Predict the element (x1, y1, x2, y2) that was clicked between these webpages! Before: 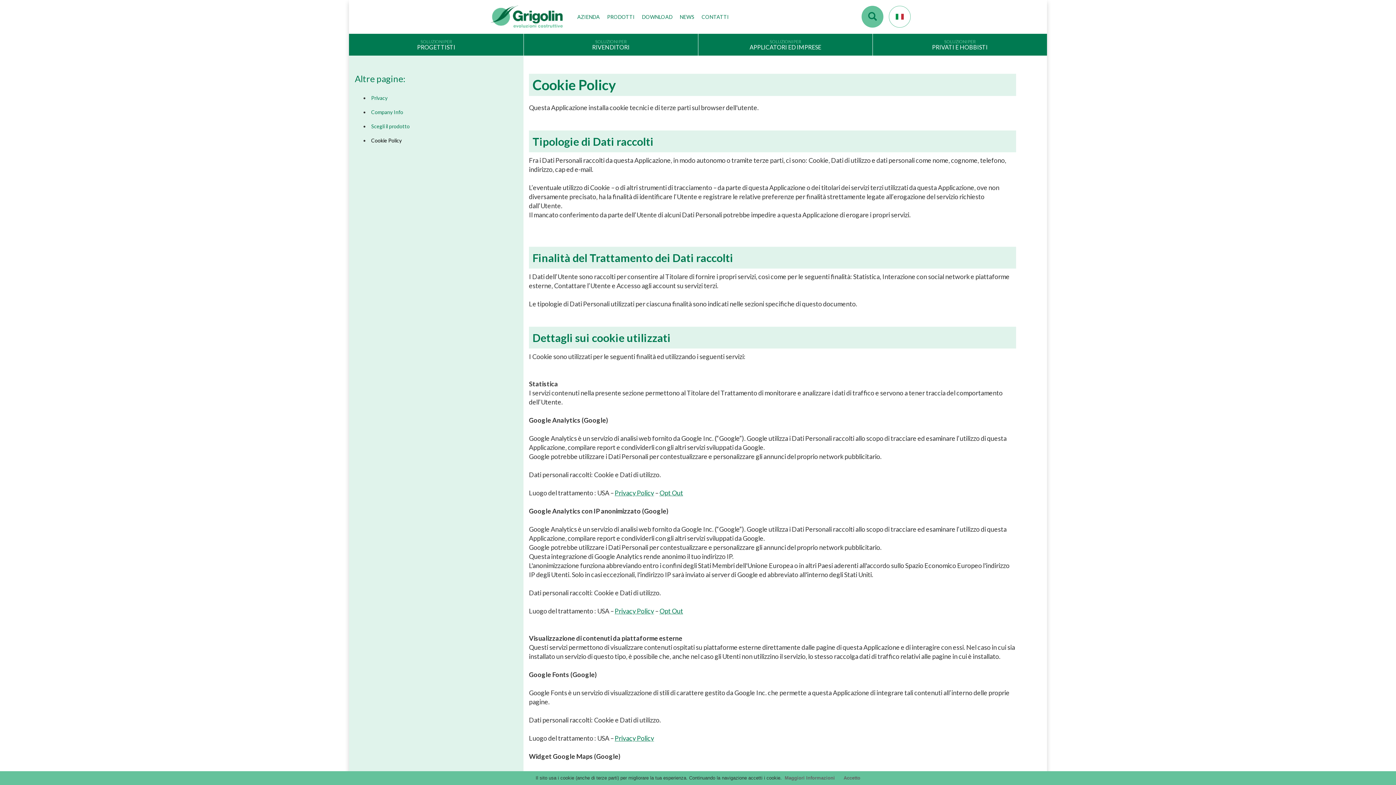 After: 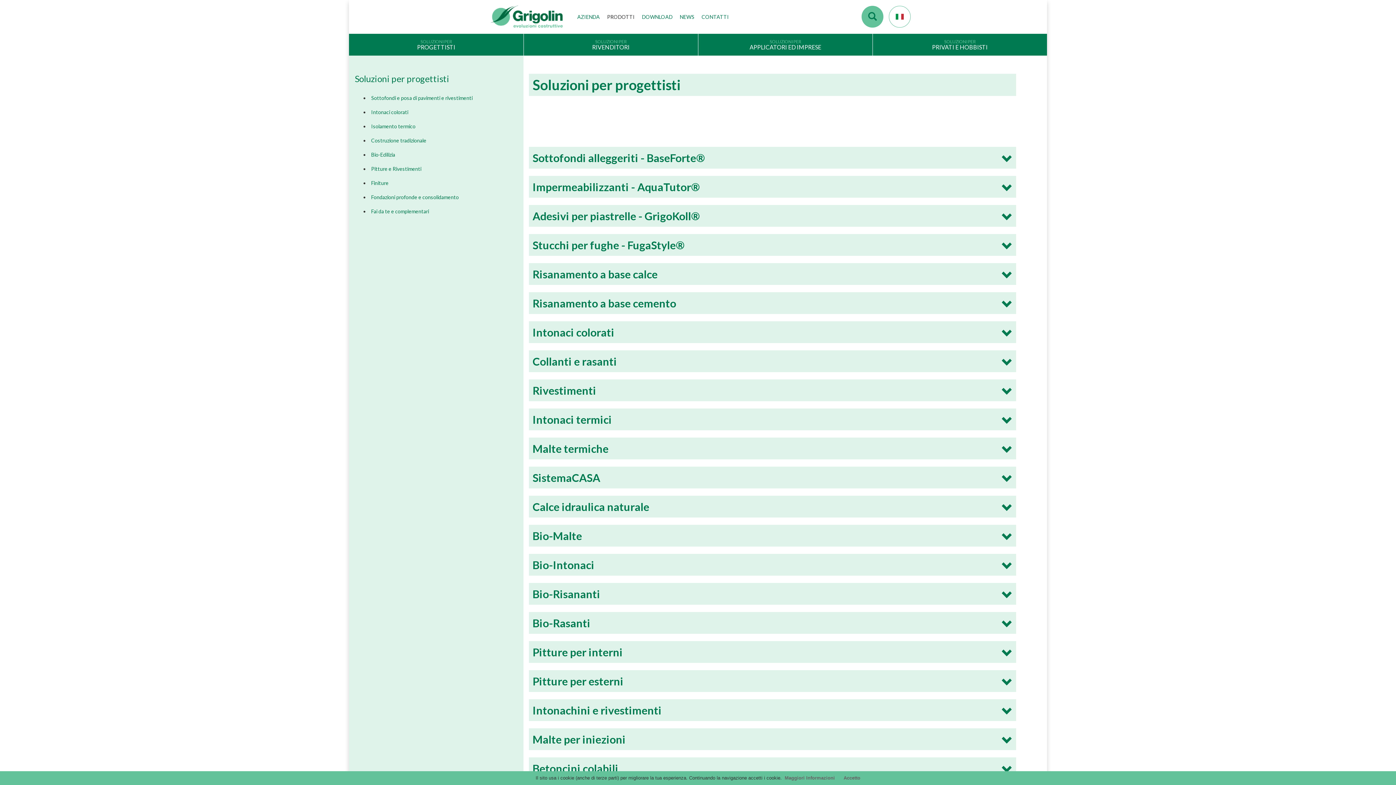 Action: label: SOLUZIONI PER
PROGETTISTI bbox: (349, 33, 523, 55)